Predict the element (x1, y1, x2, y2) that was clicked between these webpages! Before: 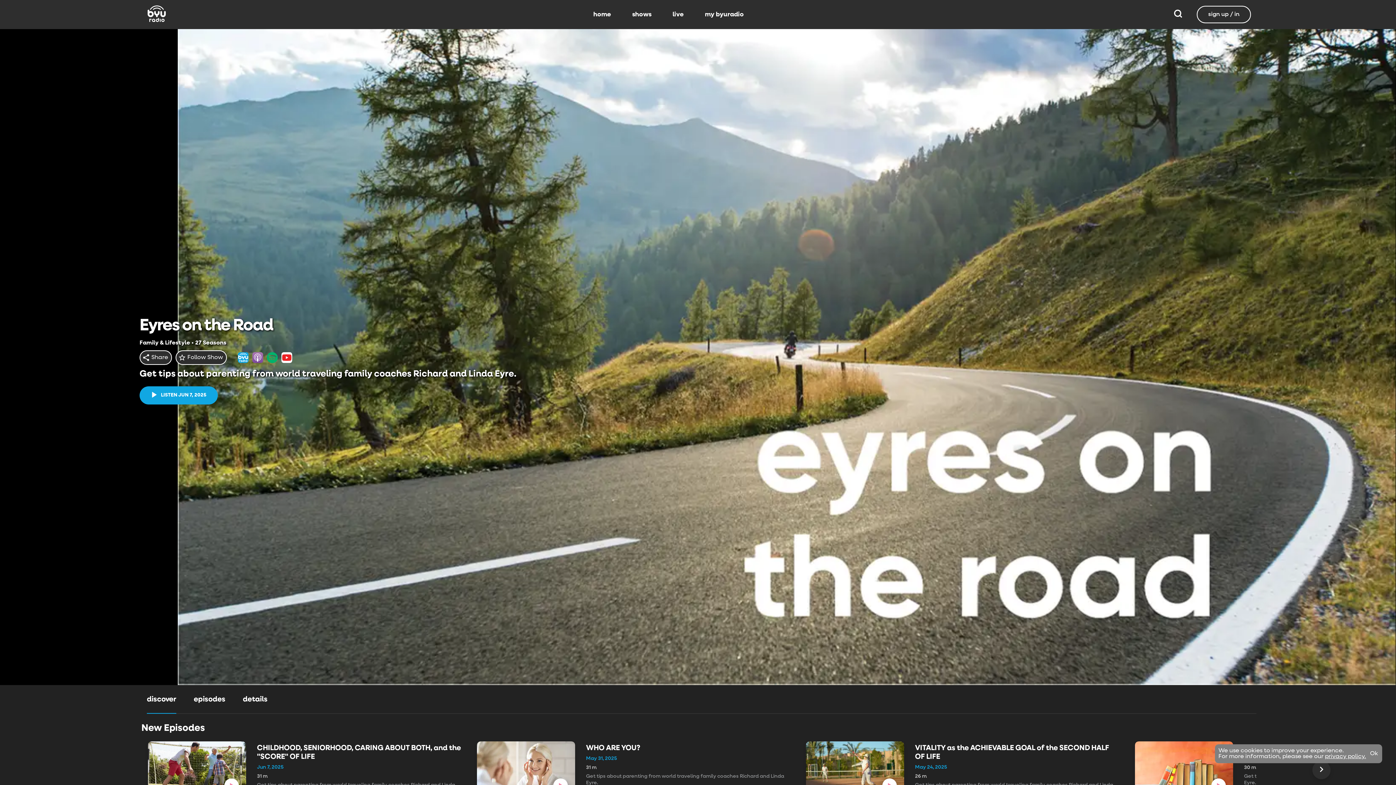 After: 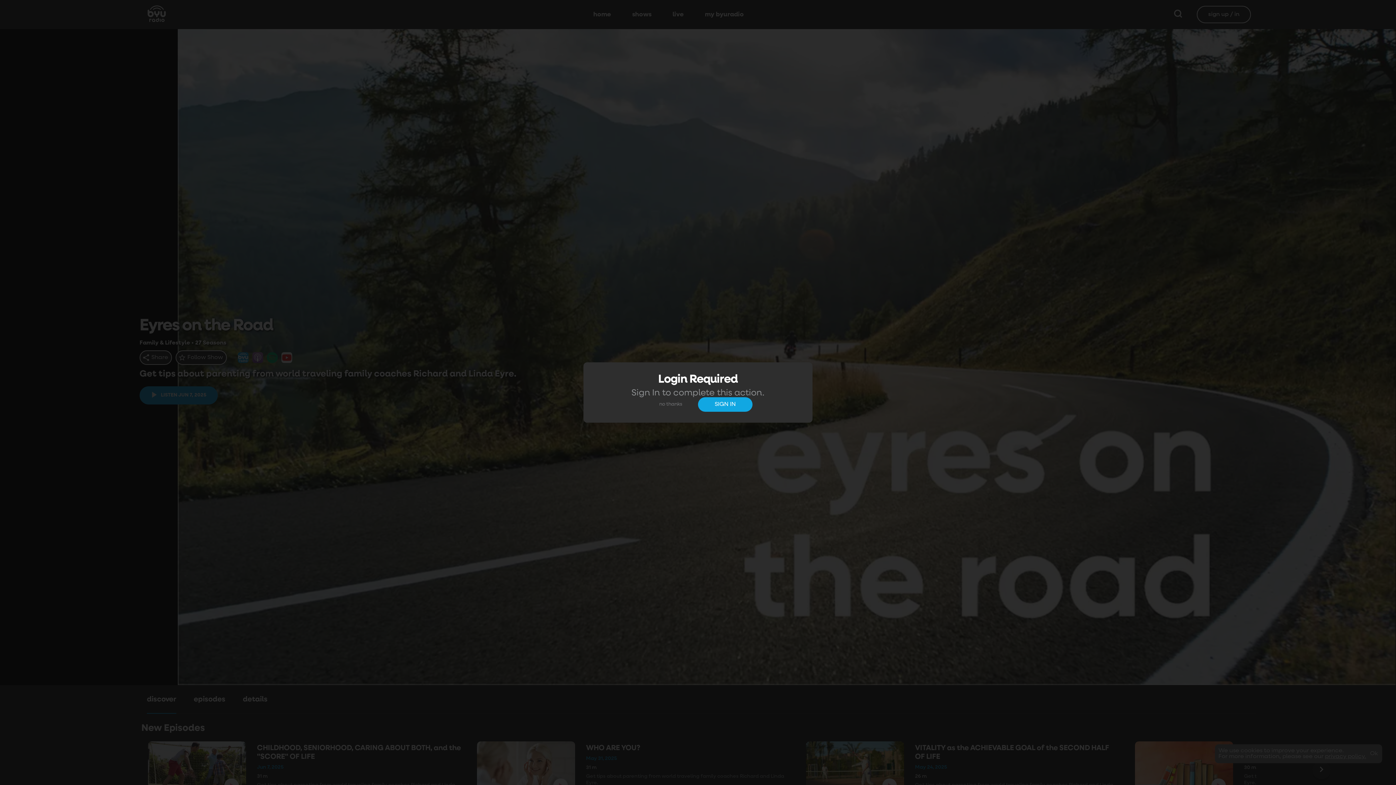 Action: bbox: (175, 350, 226, 364) label: Follow Show
Follow Show